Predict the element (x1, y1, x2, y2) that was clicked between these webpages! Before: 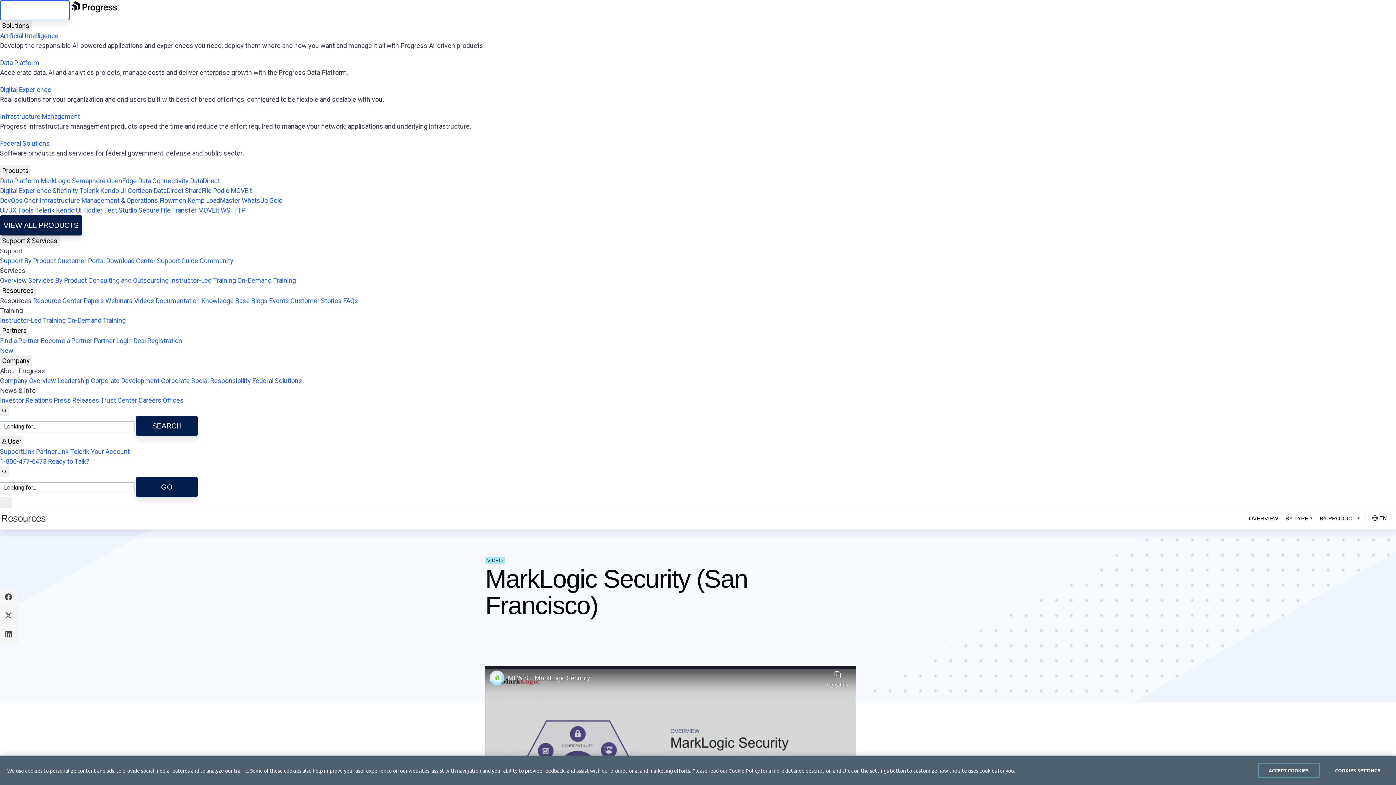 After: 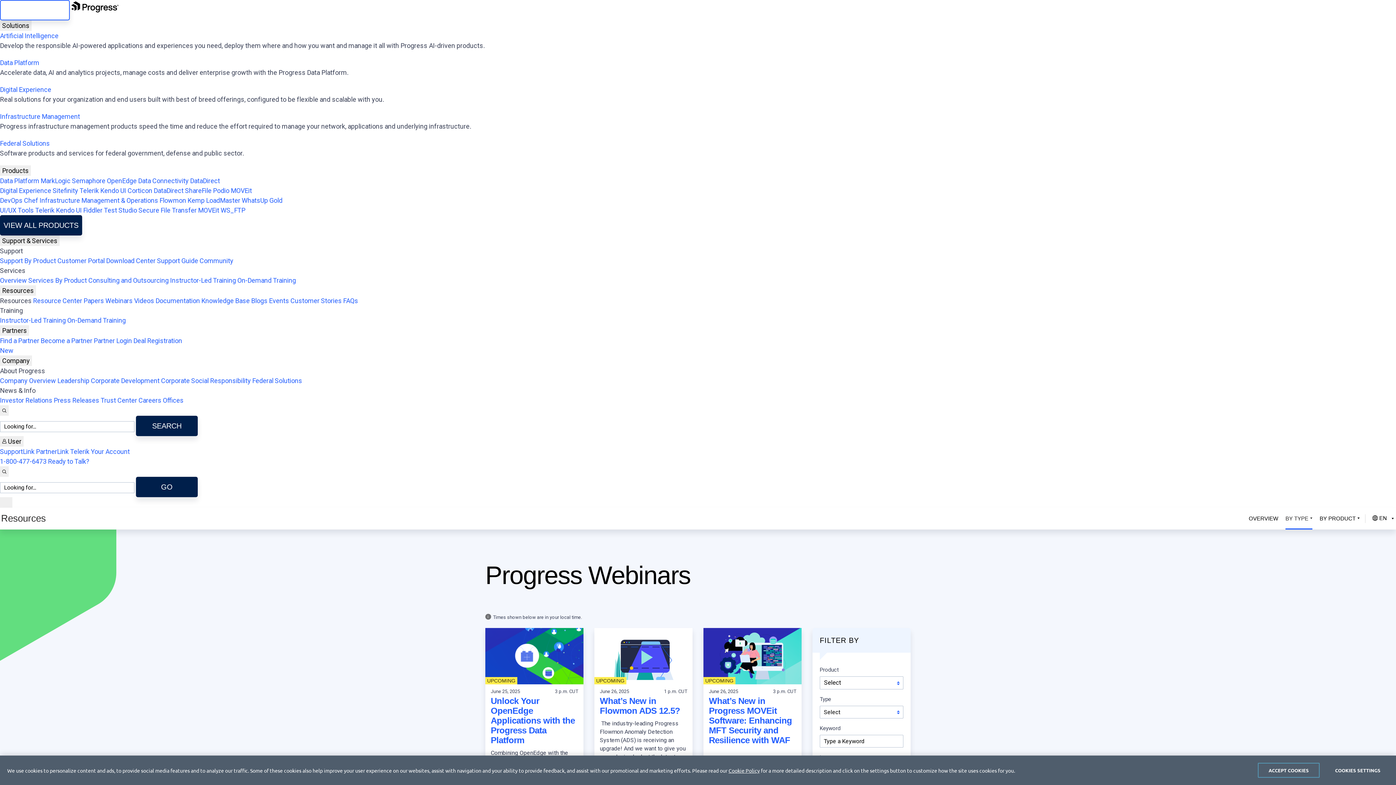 Action: bbox: (105, 297, 132, 304) label: Webinars